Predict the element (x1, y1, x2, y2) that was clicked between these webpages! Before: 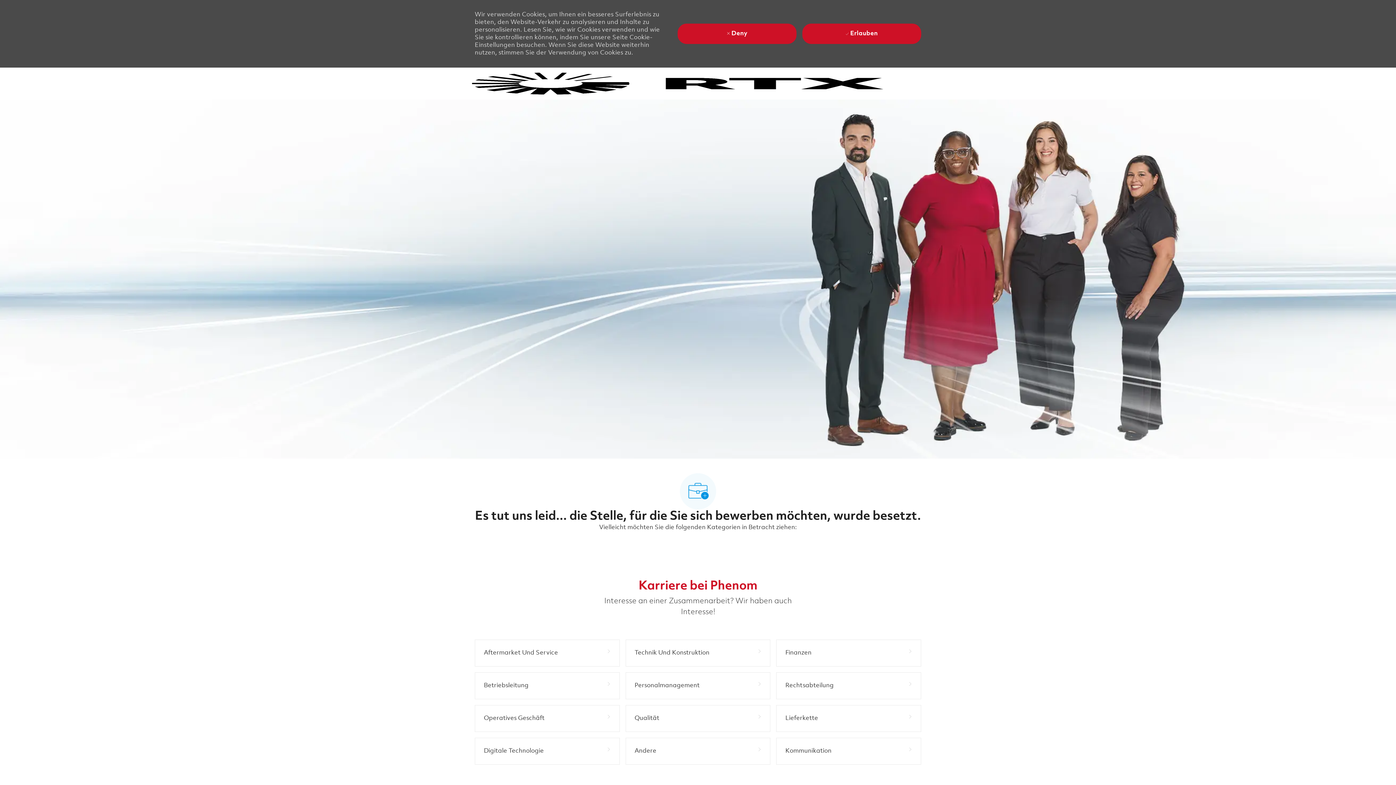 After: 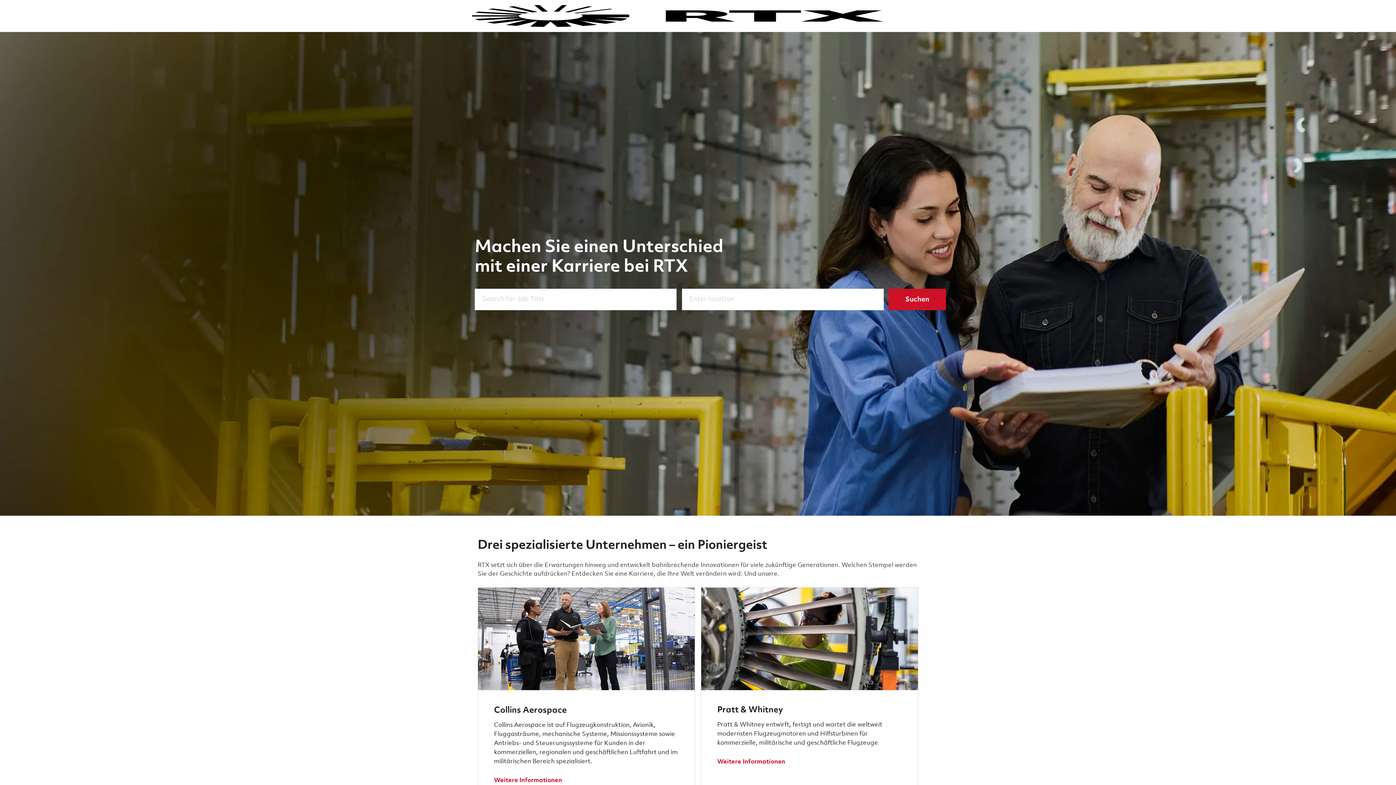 Action: bbox: (472, 80, 883, 86) label: Company Logo